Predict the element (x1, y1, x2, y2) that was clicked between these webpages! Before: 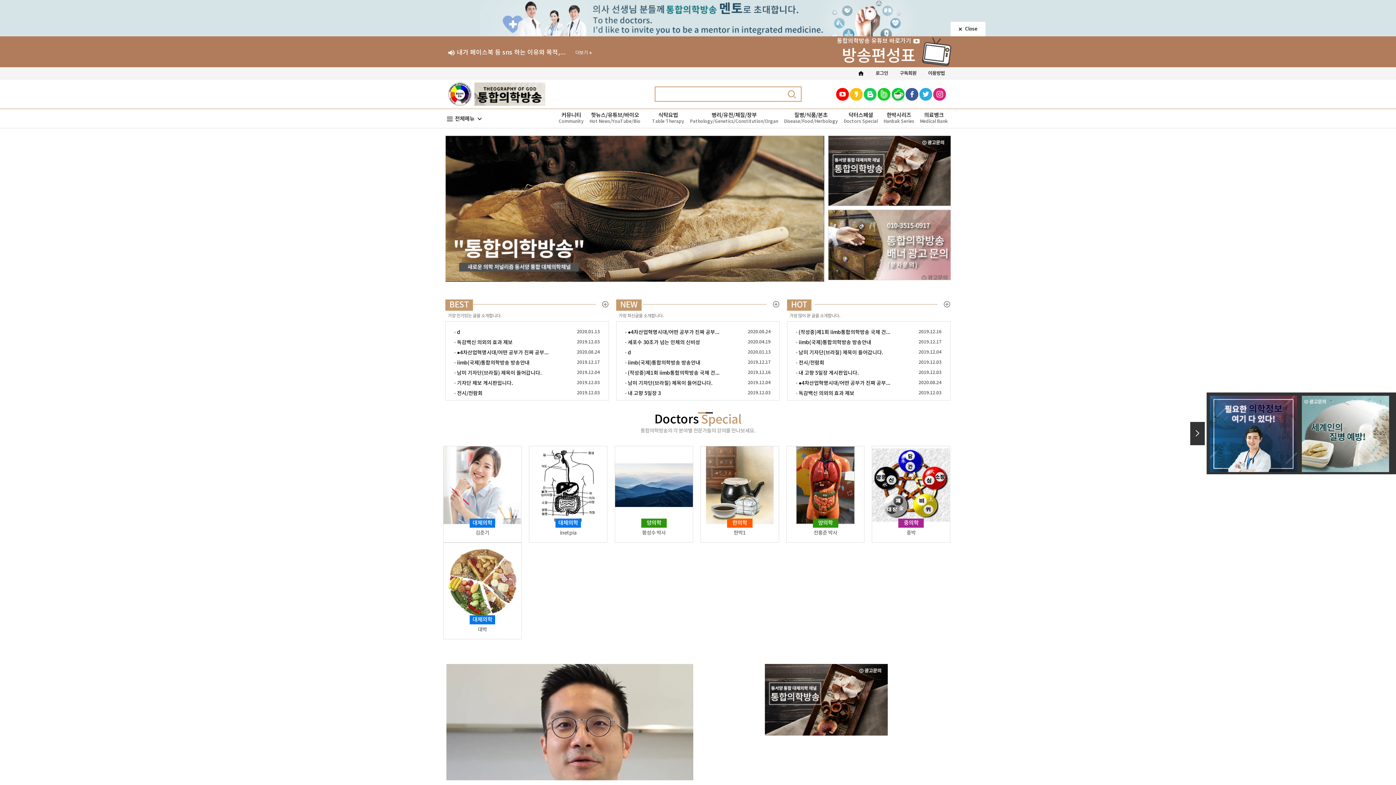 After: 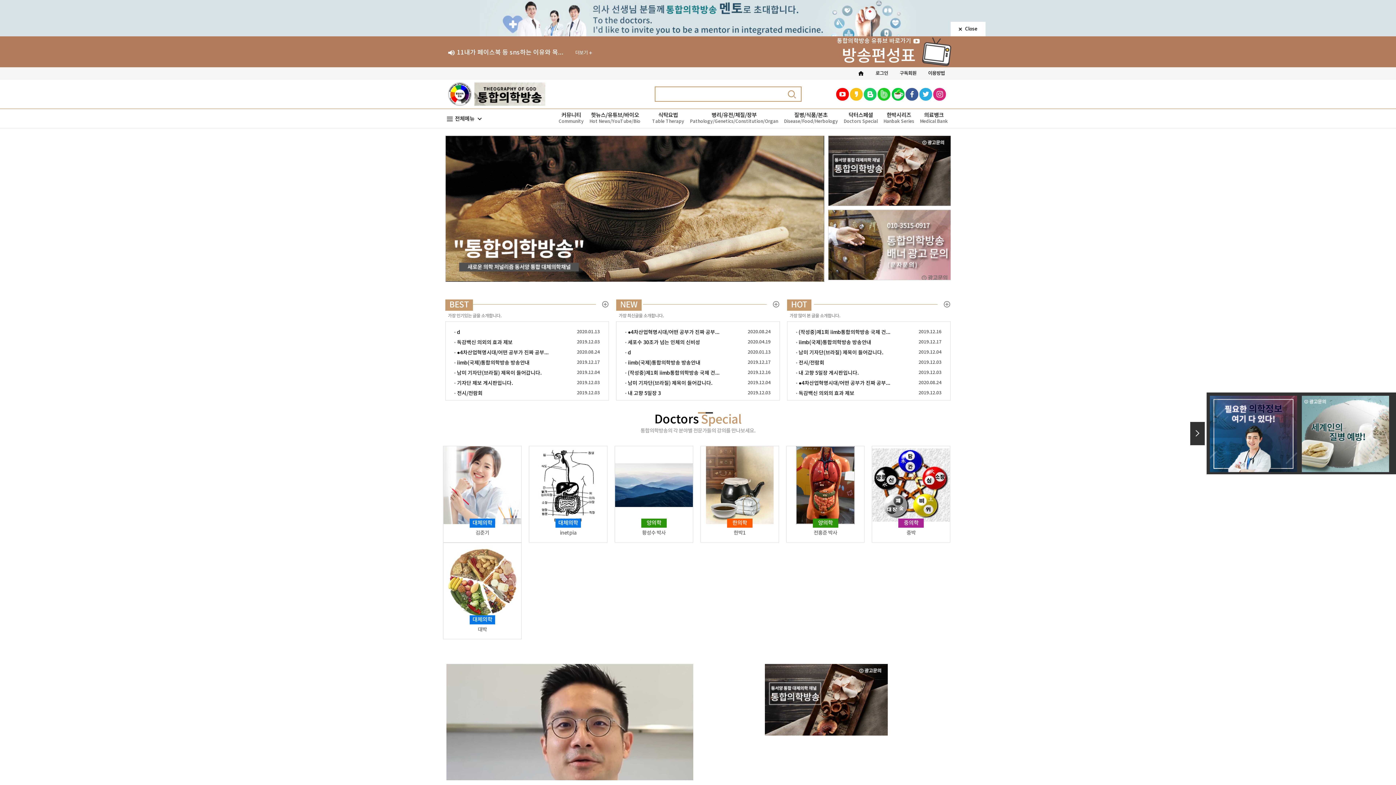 Action: bbox: (932, 79, 946, 108)